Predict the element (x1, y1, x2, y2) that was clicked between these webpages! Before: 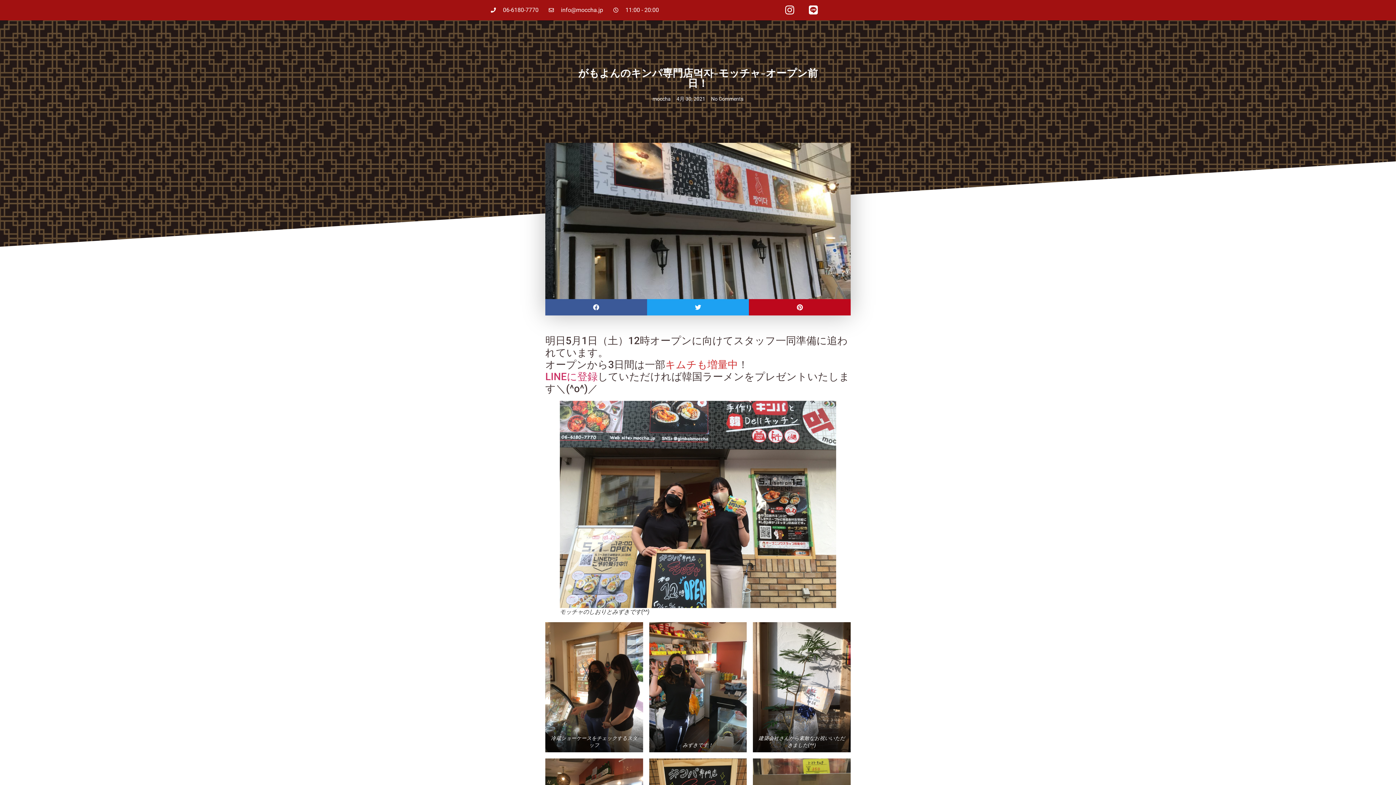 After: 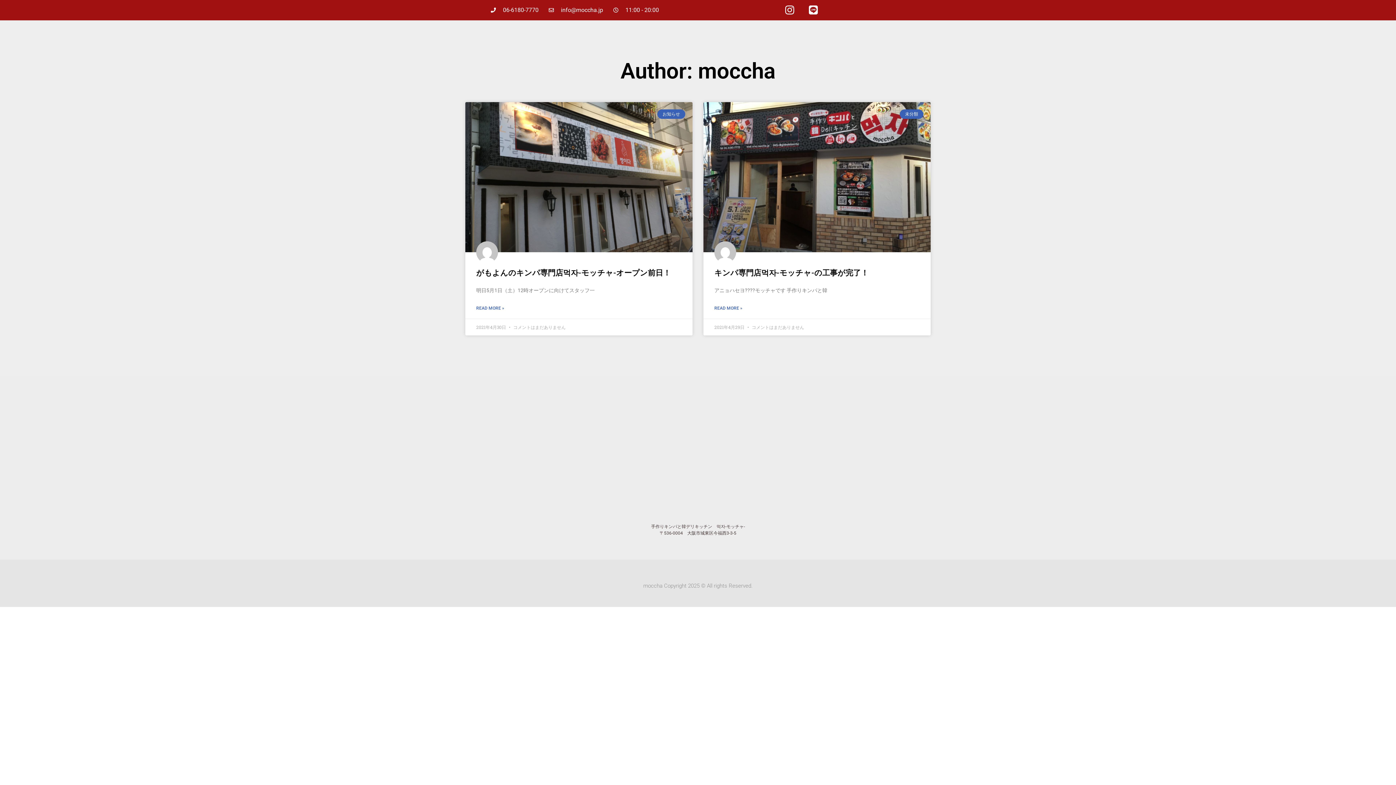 Action: label: moccha bbox: (652, 95, 670, 102)